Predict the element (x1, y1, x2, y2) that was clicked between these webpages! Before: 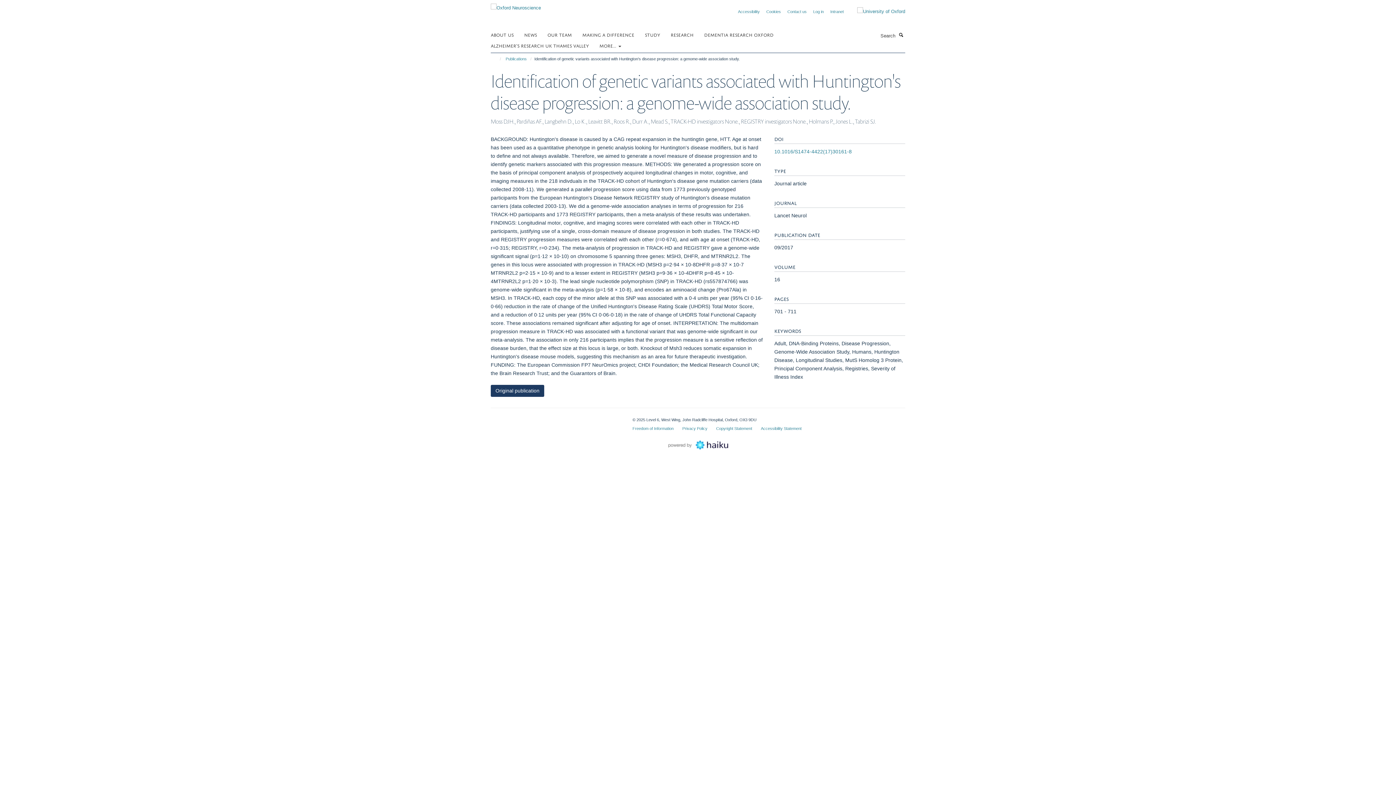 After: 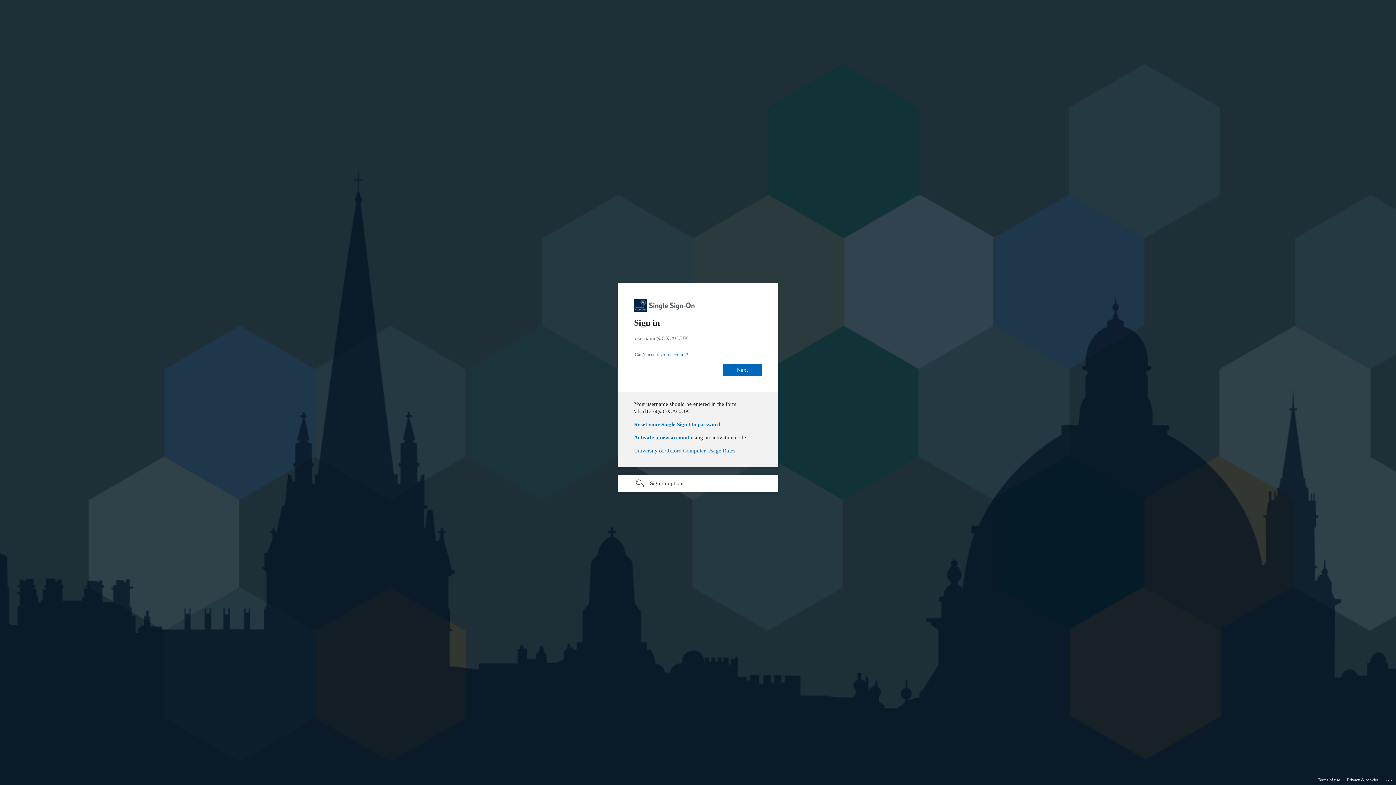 Action: bbox: (813, 9, 824, 13) label: Log in